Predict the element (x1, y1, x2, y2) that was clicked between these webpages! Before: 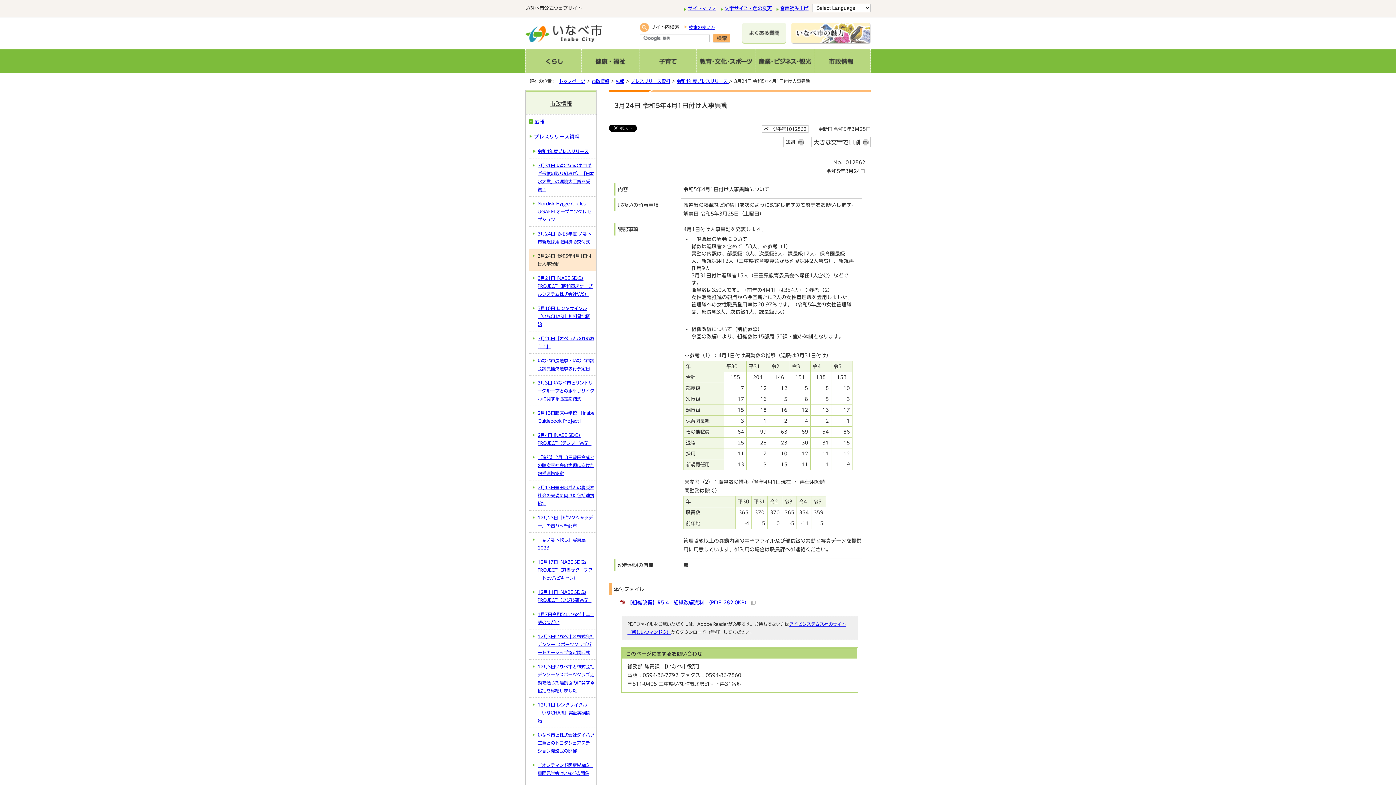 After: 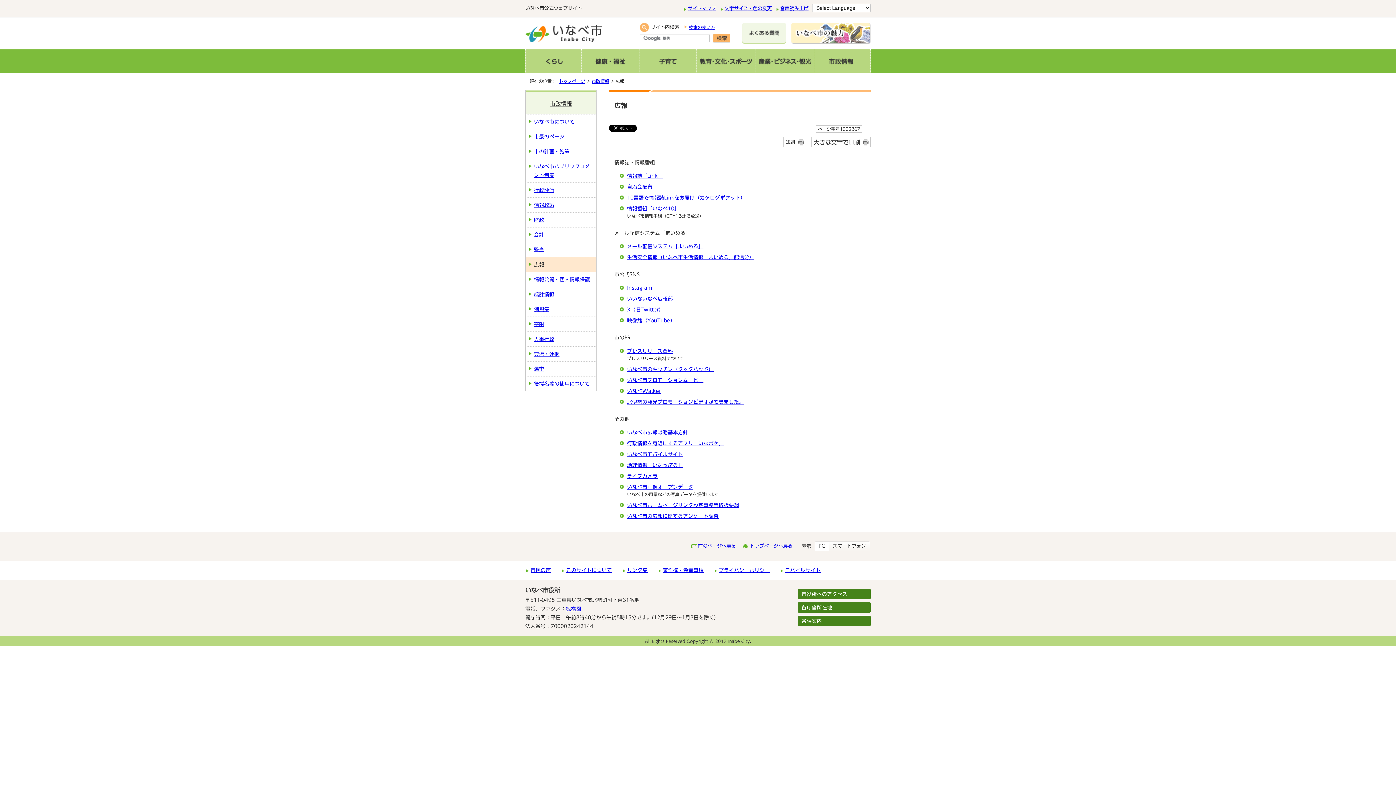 Action: label: 広報 bbox: (615, 78, 624, 83)